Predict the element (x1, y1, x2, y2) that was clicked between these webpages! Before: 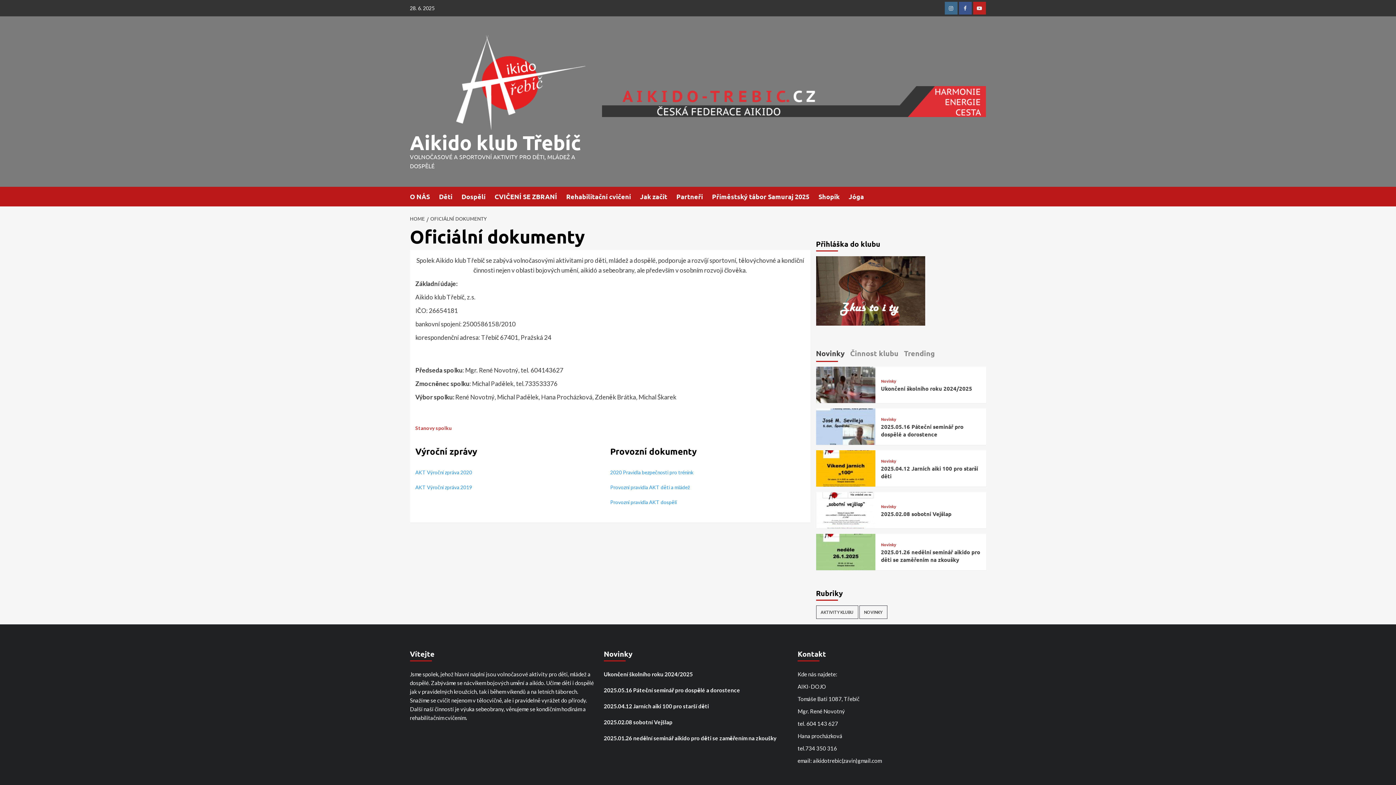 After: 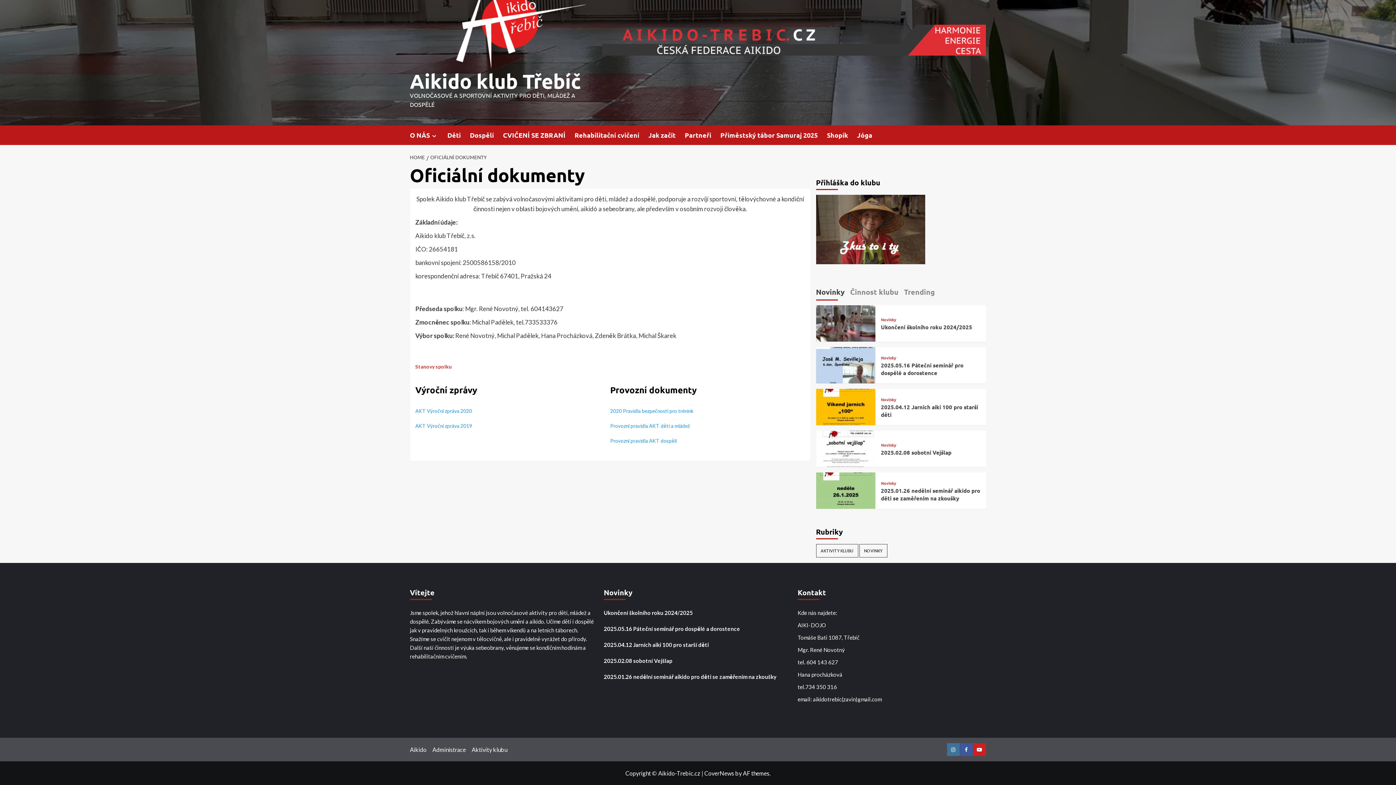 Action: bbox: (816, 346, 844, 362) label: Novinky